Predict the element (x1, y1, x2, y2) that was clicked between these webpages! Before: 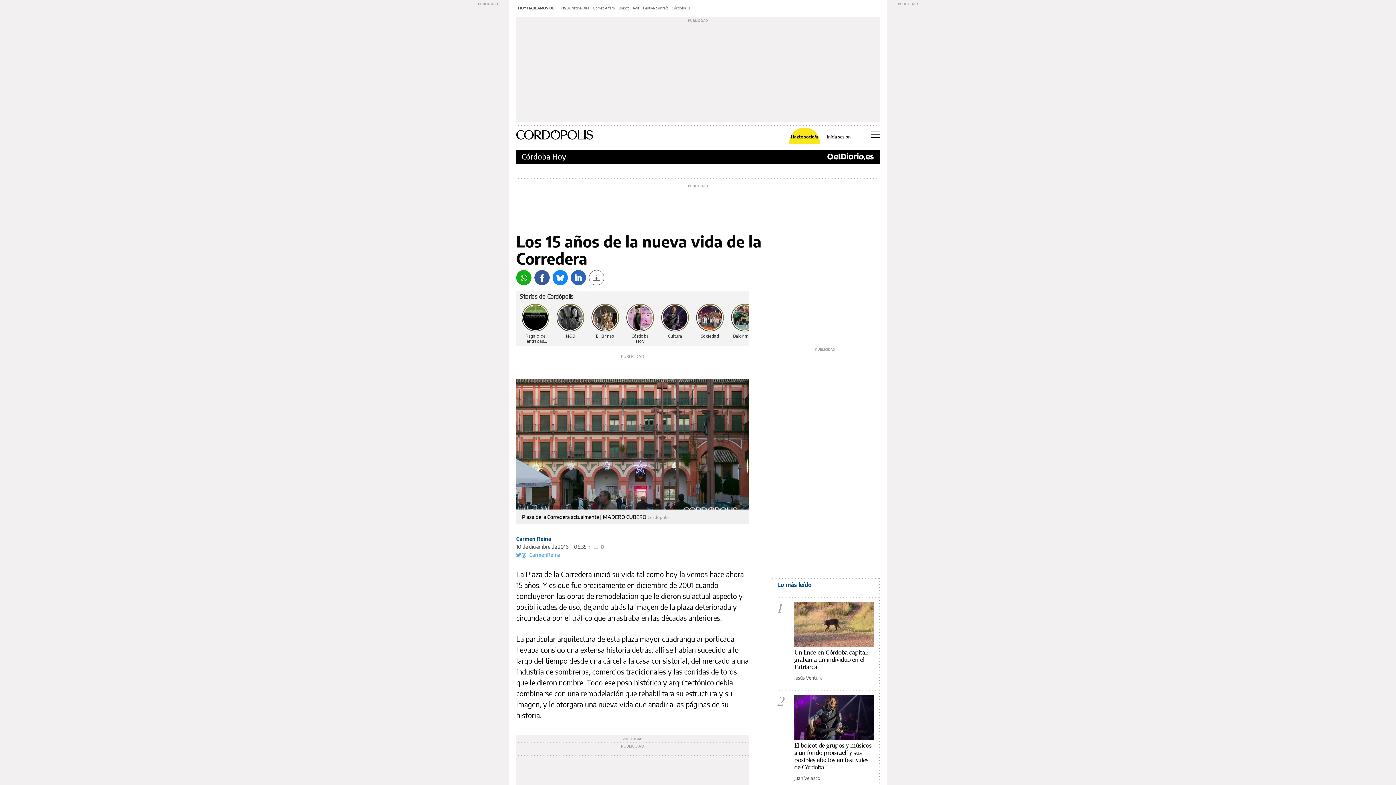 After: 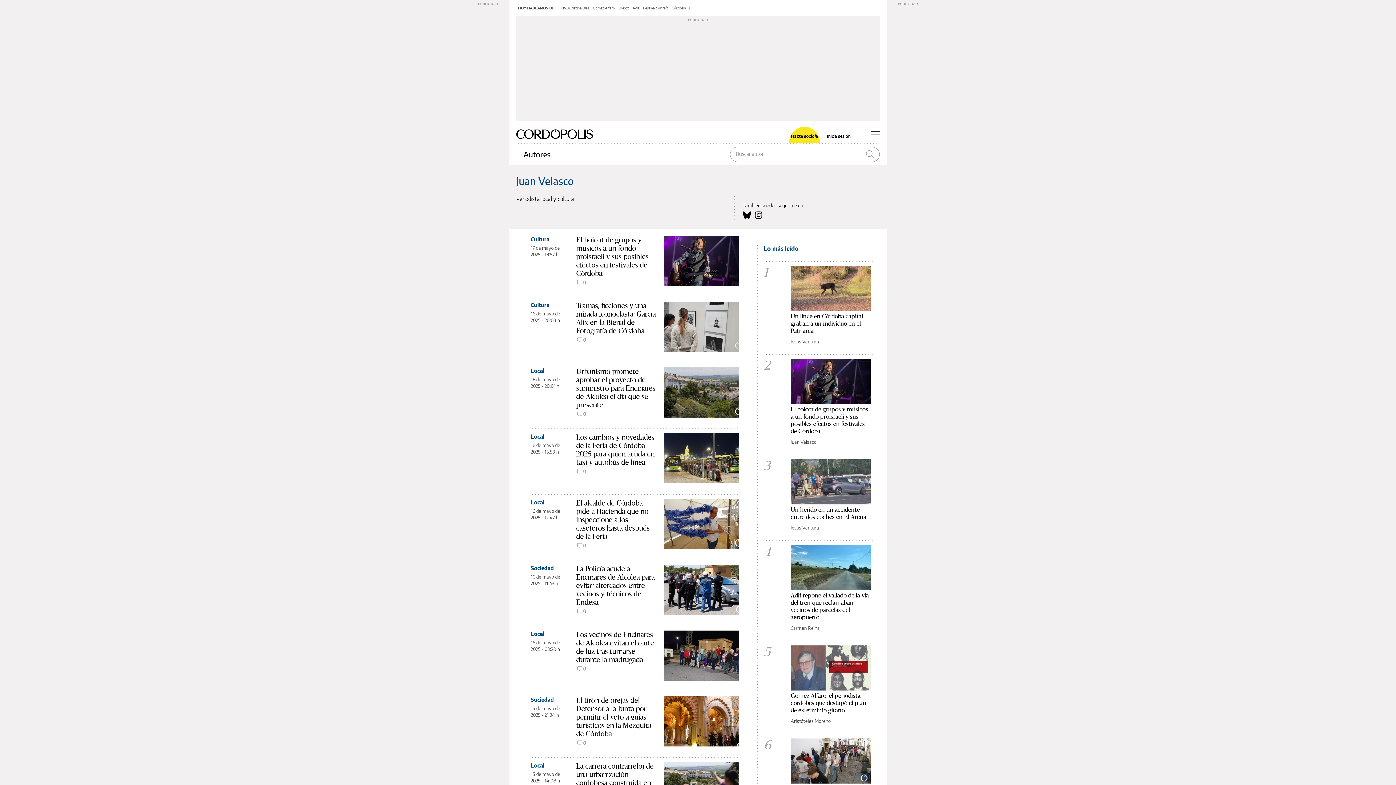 Action: label: Juan Velasco bbox: (794, 775, 820, 781)